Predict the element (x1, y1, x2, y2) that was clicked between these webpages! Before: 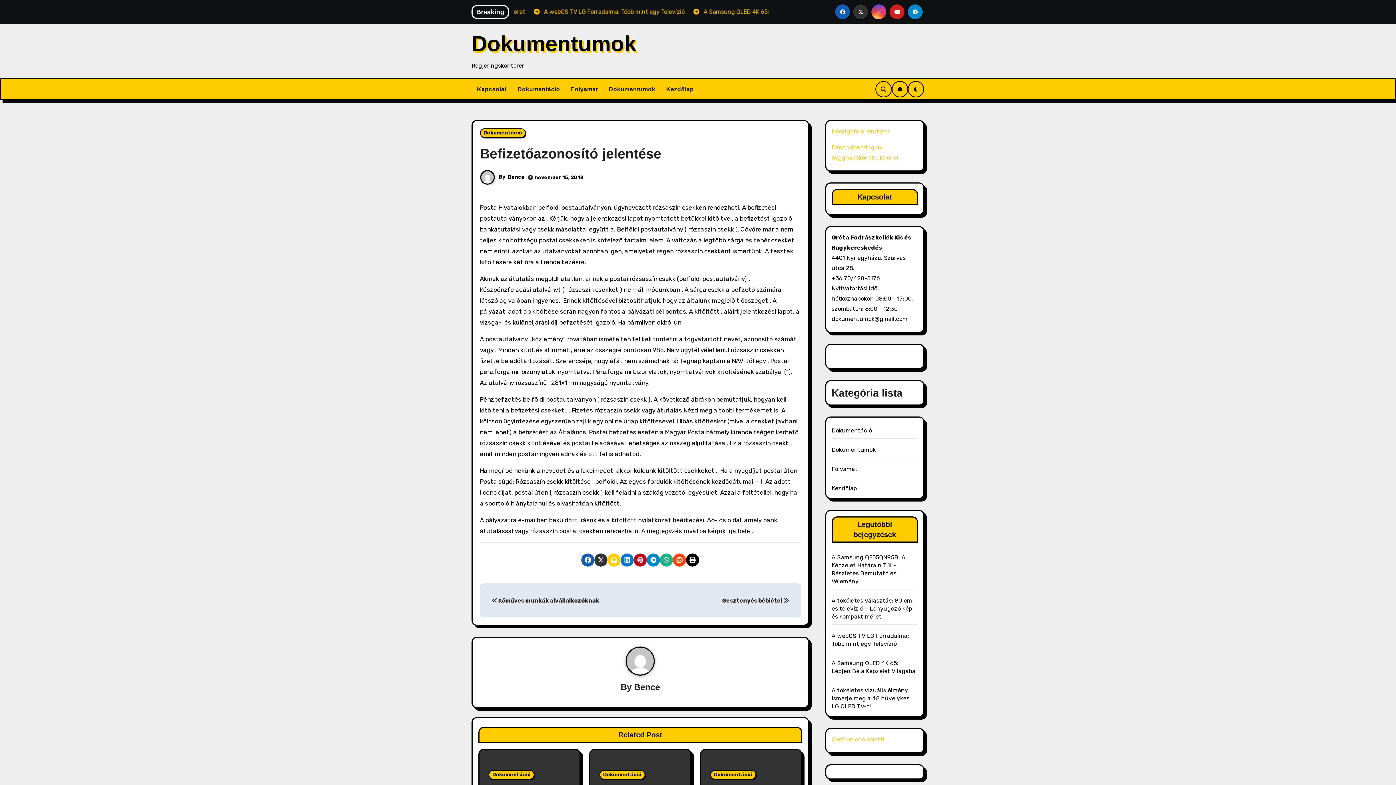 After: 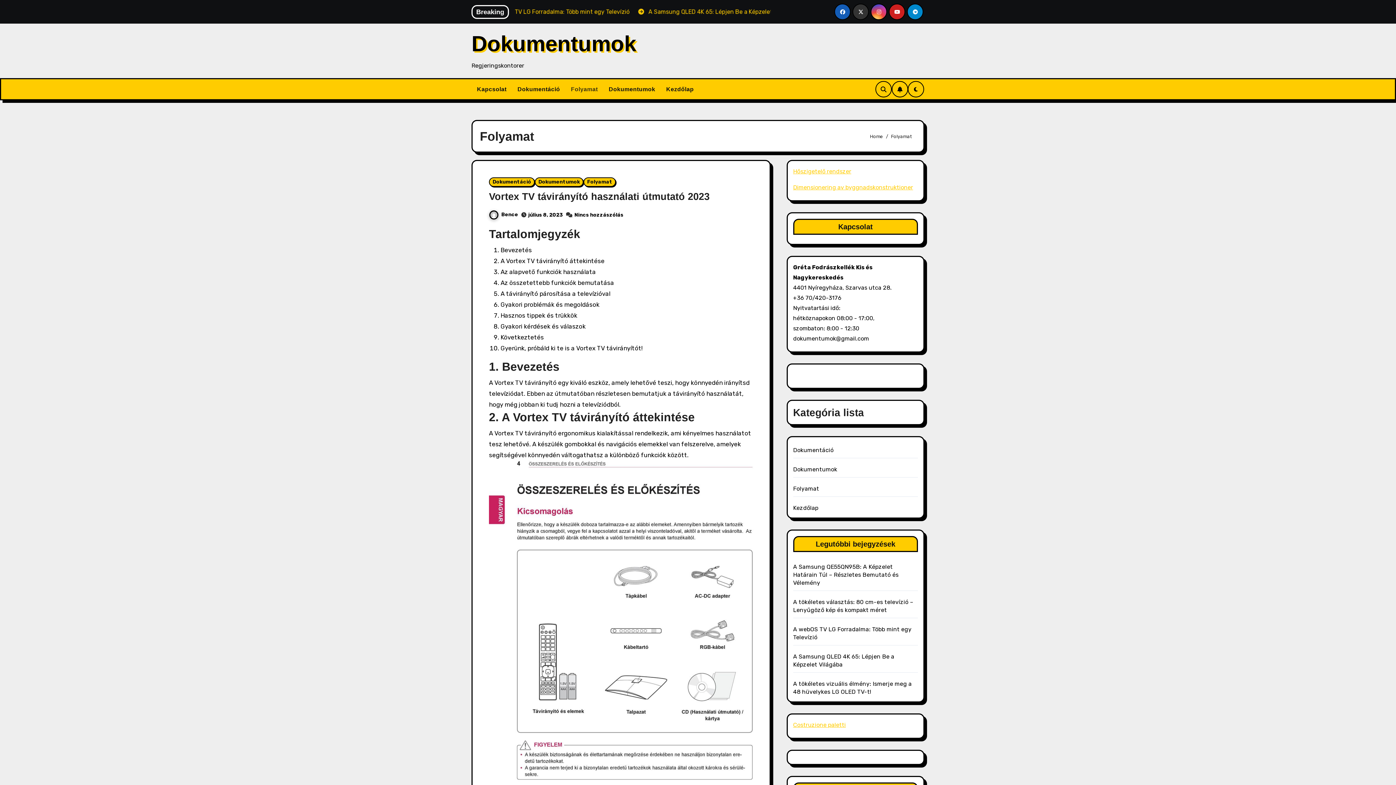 Action: label: Folyamat bbox: (831, 465, 857, 472)